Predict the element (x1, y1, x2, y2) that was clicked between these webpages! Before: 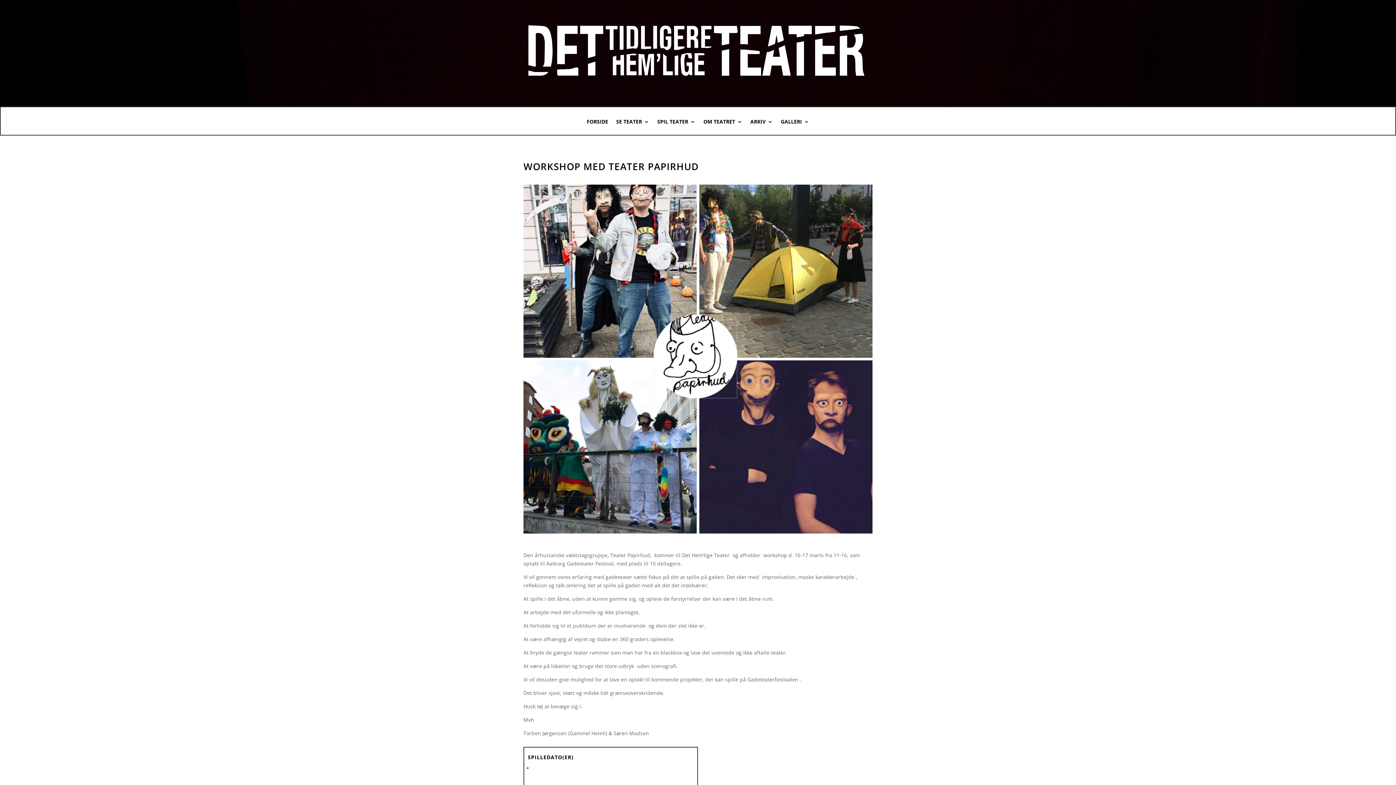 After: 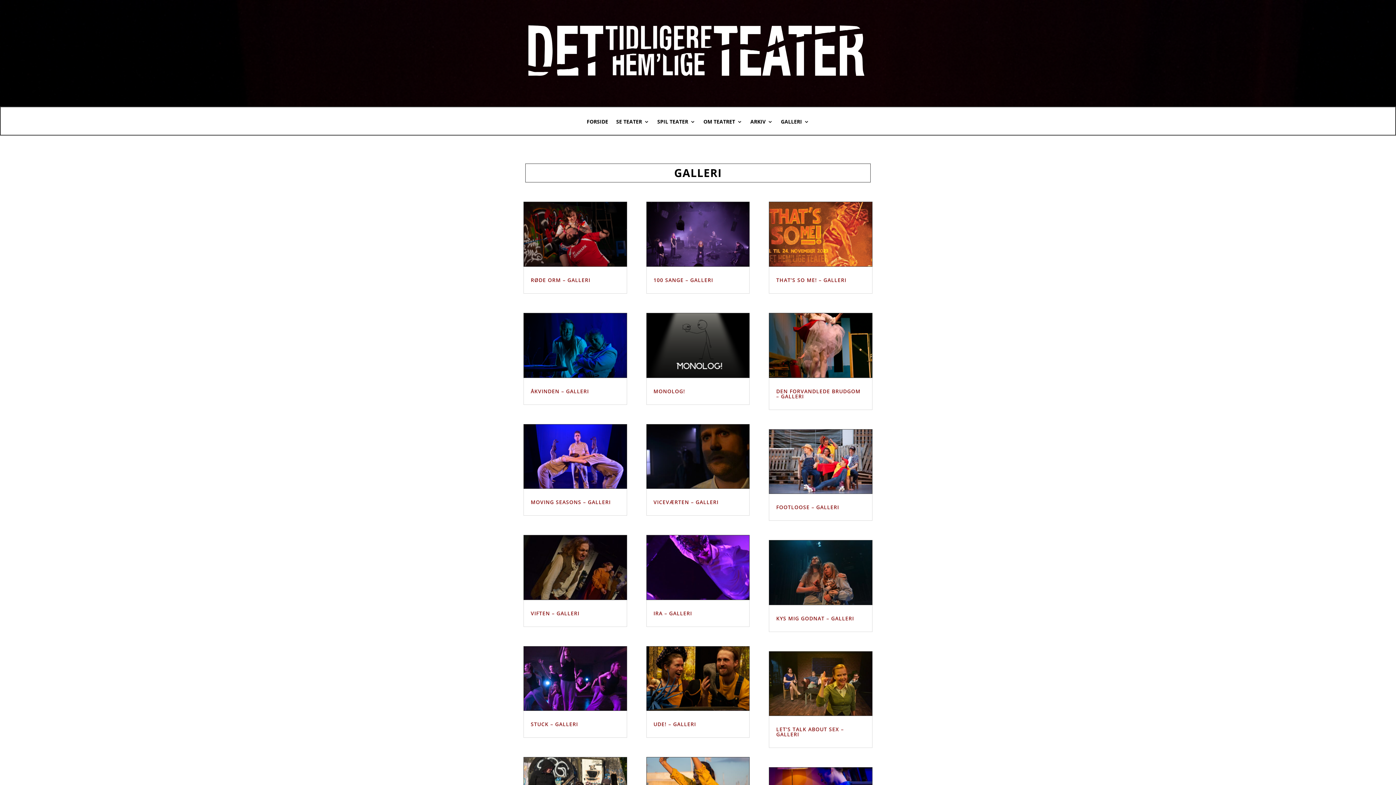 Action: bbox: (781, 119, 809, 135) label: GALLERI